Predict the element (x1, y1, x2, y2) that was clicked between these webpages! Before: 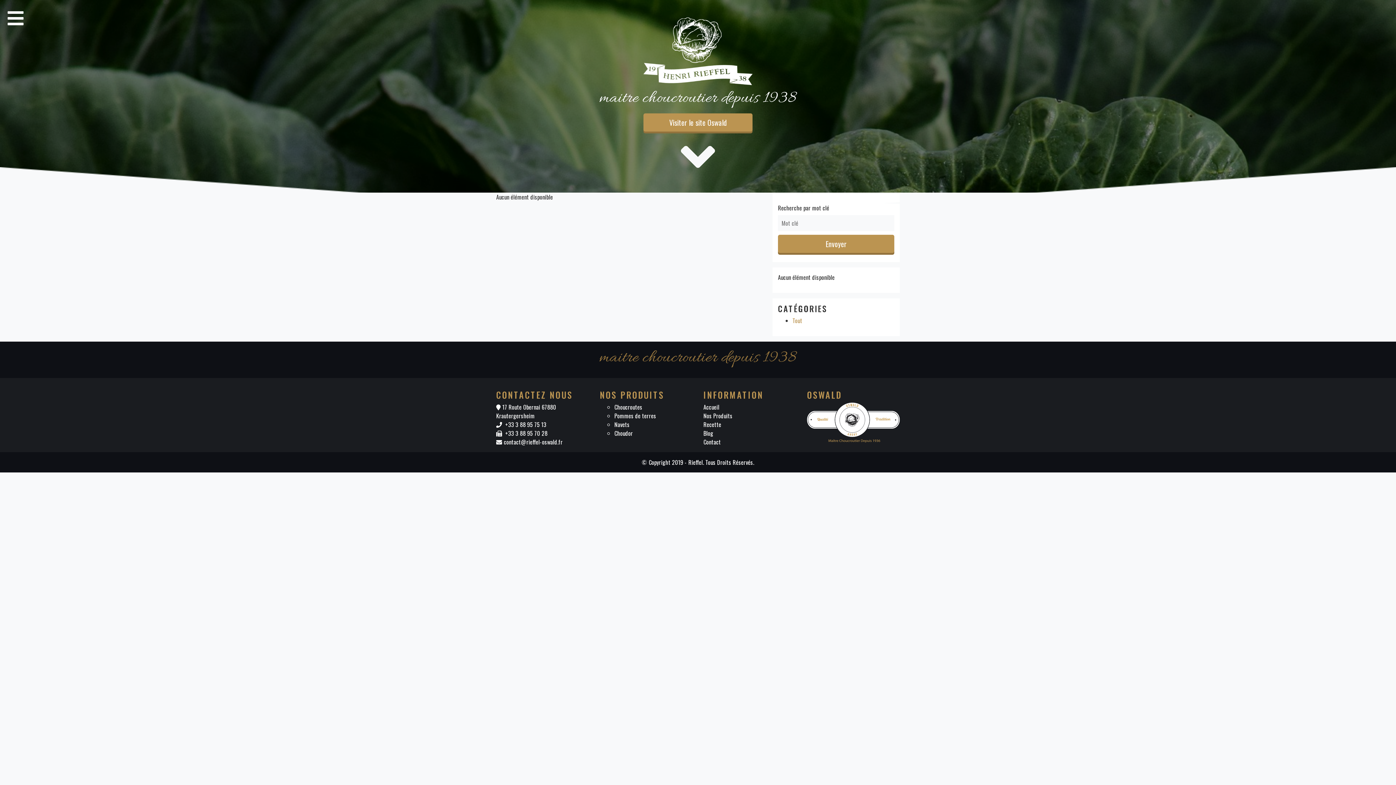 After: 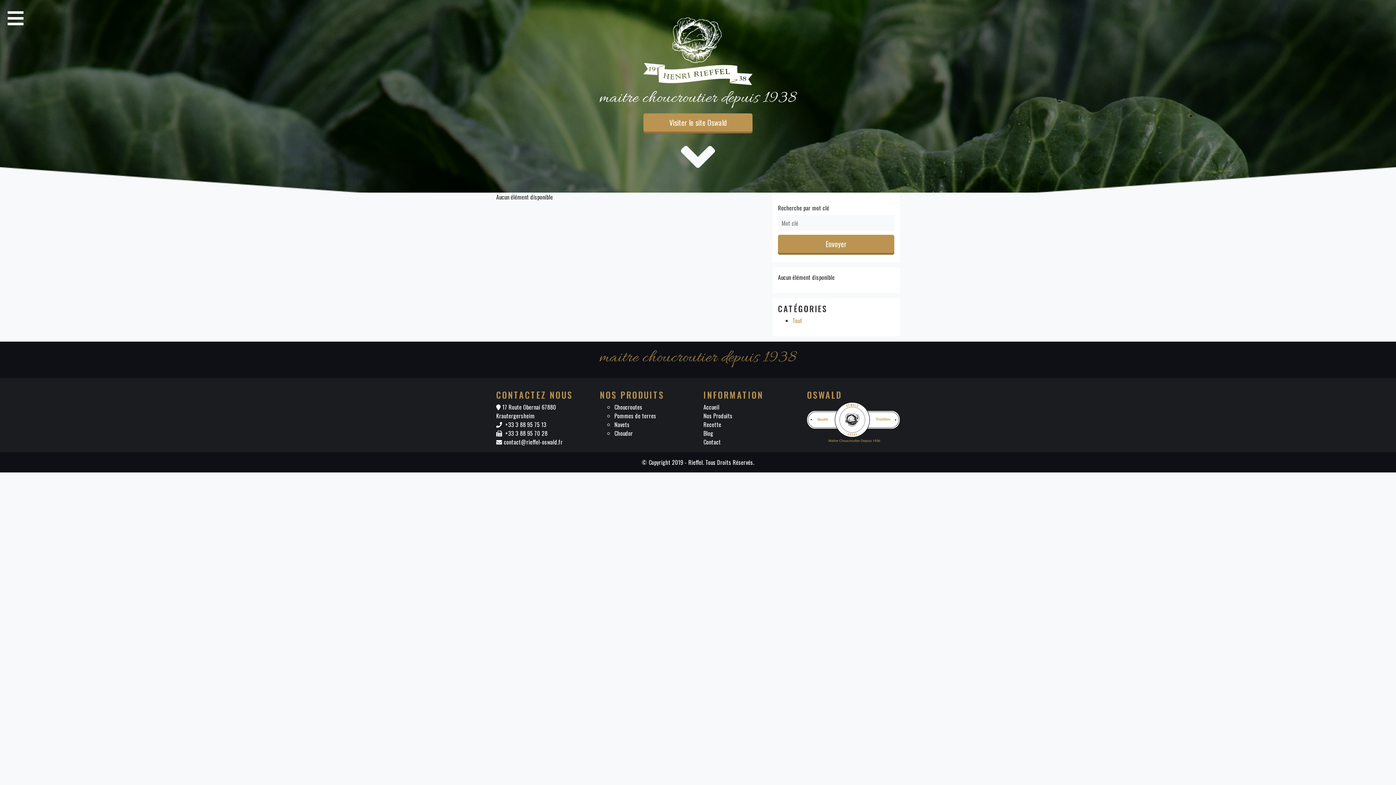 Action: bbox: (496, 420, 546, 428) label:  +33 3 88 95 75 13